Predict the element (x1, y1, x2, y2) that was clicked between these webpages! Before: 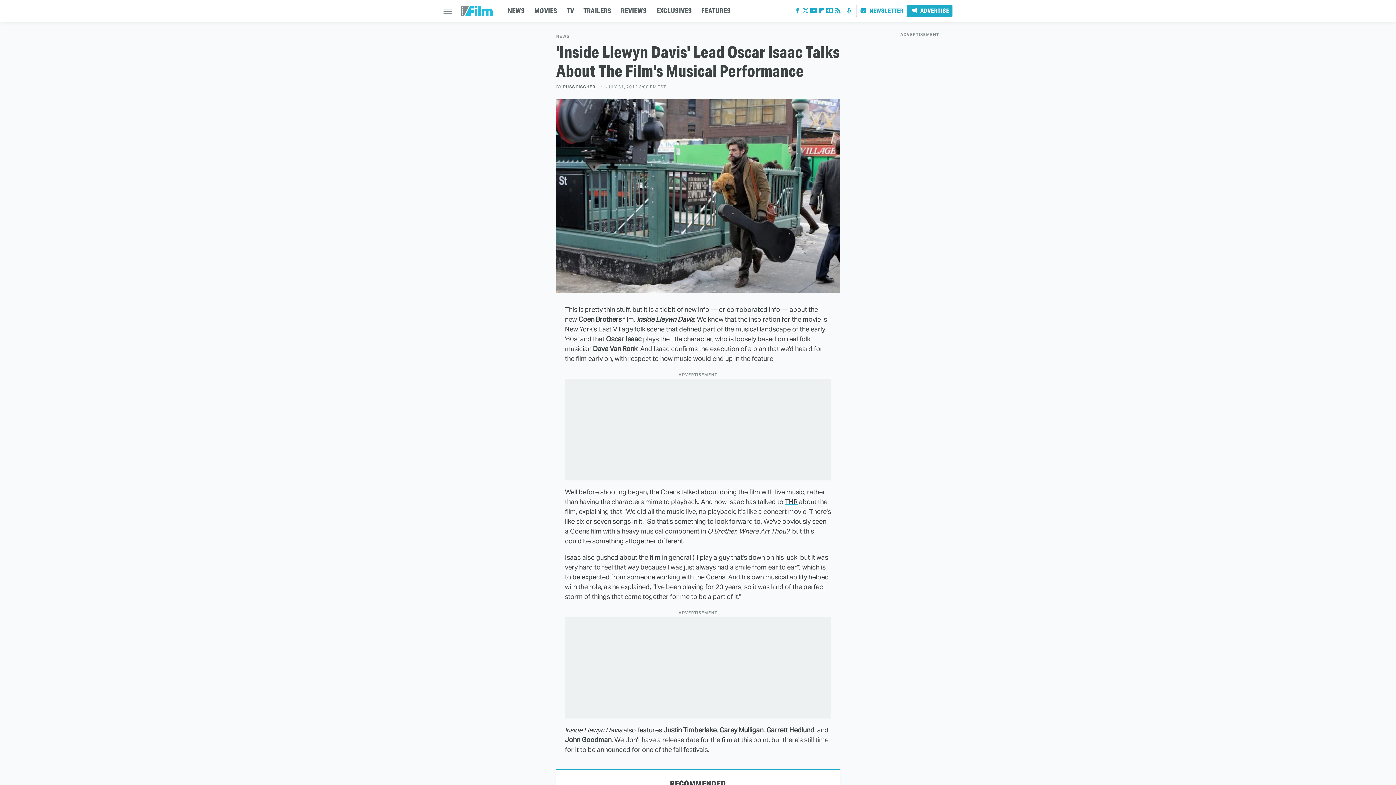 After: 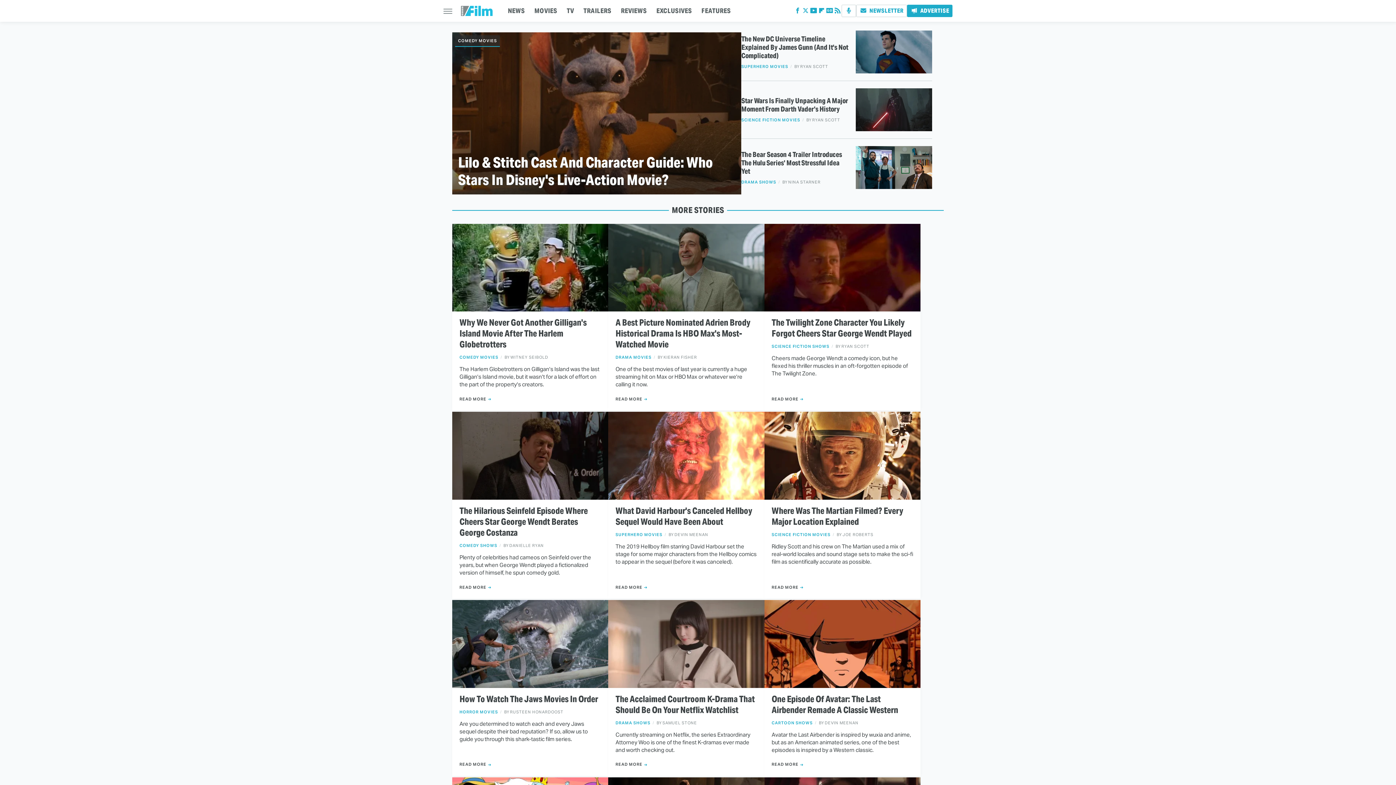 Action: bbox: (461, 5, 492, 16)